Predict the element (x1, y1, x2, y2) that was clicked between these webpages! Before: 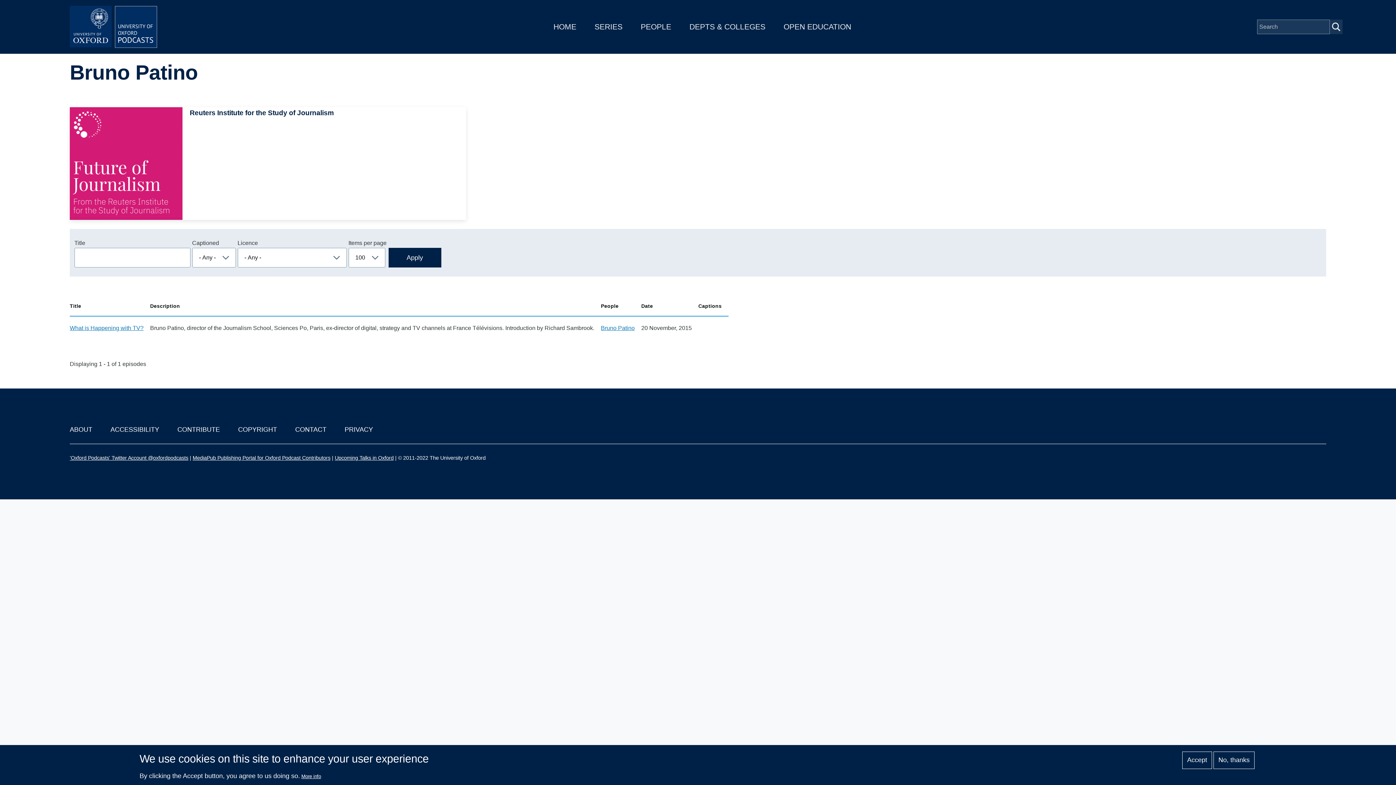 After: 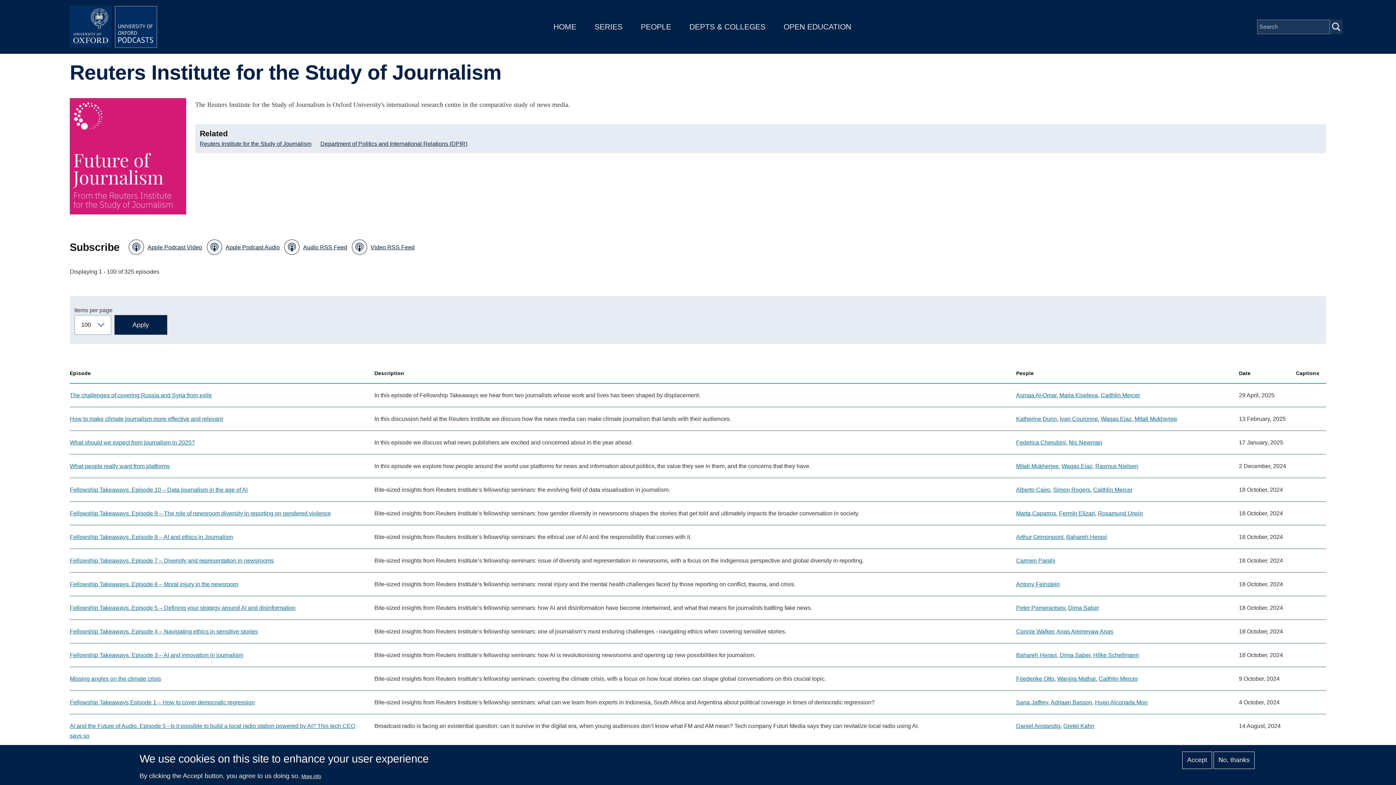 Action: bbox: (69, 107, 466, 220) label: Image
Reuters Institute for the Study of Journalism